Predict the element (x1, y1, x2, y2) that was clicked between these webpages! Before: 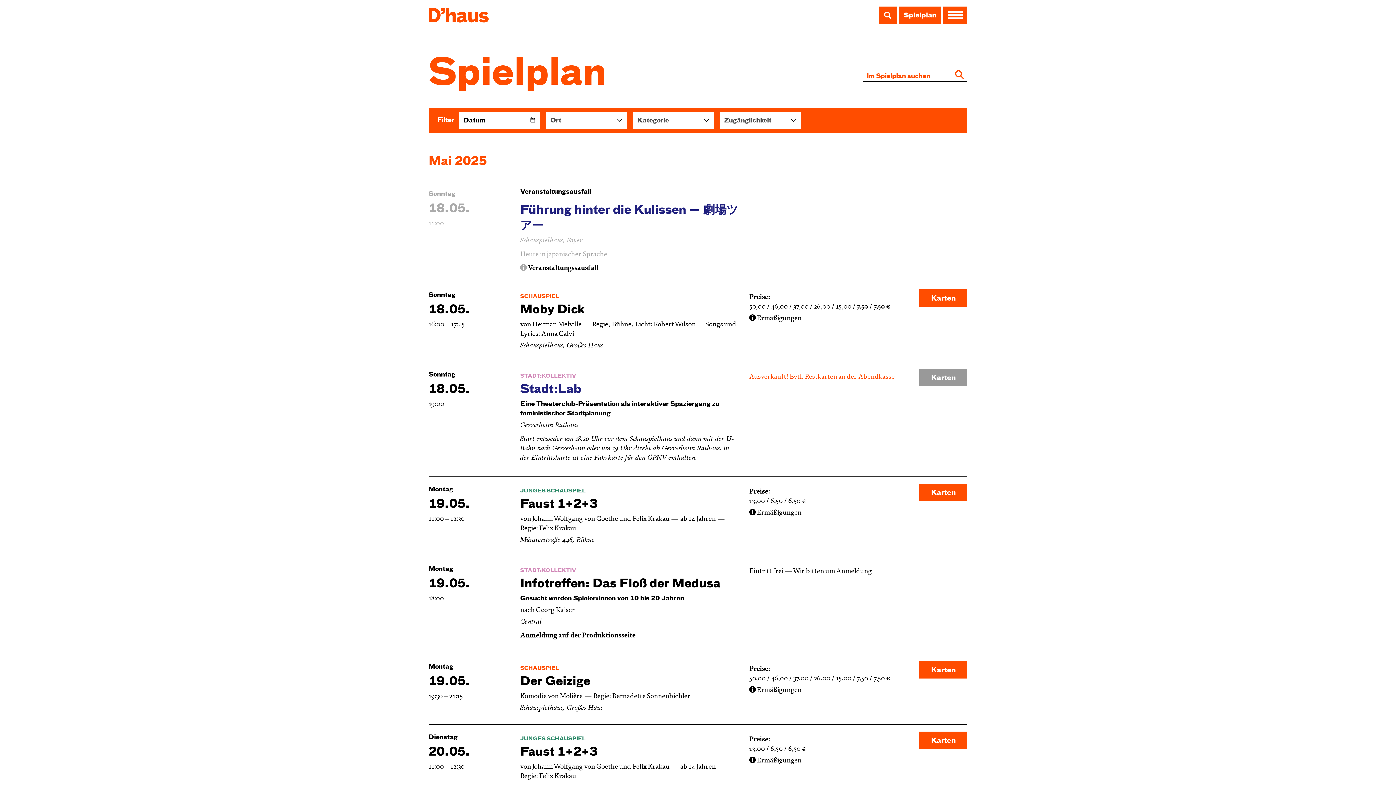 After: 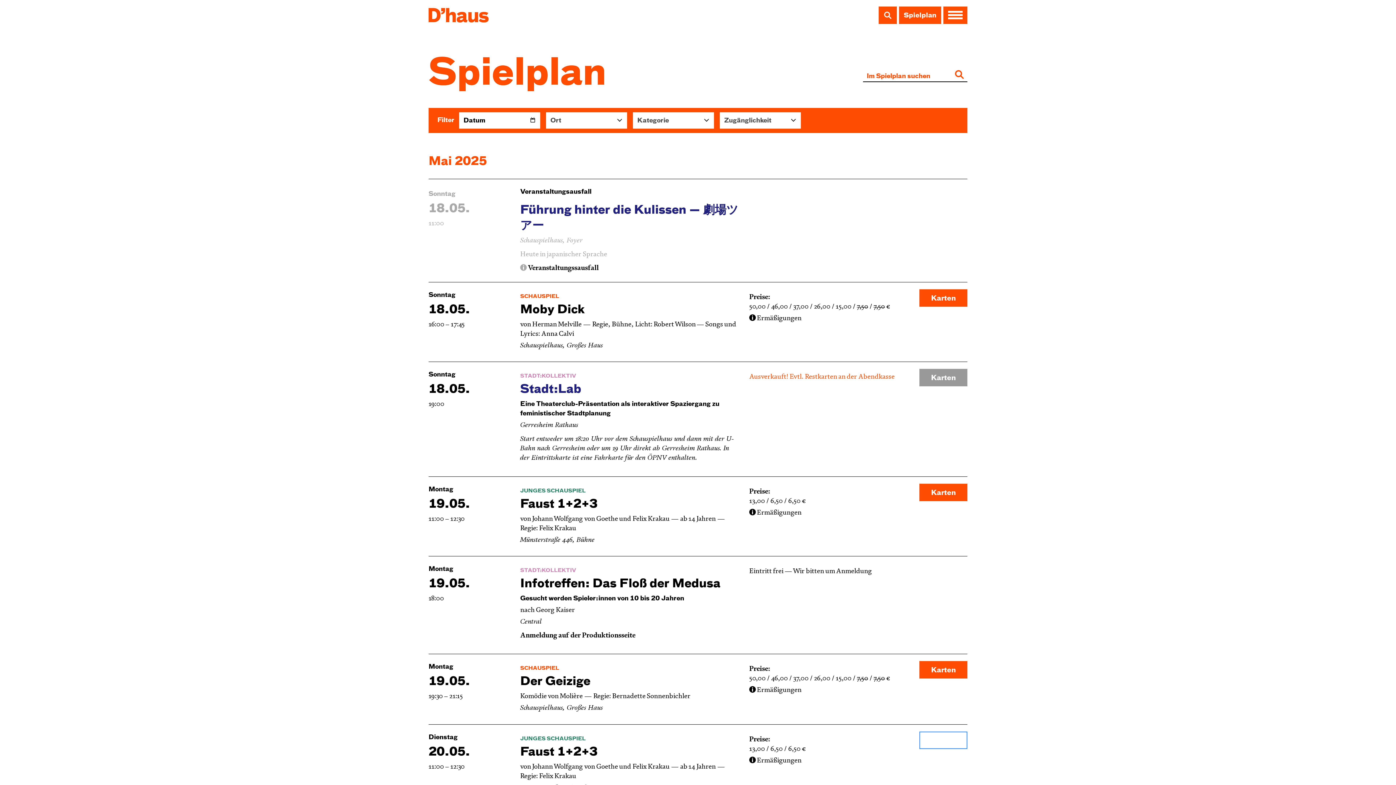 Action: bbox: (919, 732, 967, 749) label: Karten